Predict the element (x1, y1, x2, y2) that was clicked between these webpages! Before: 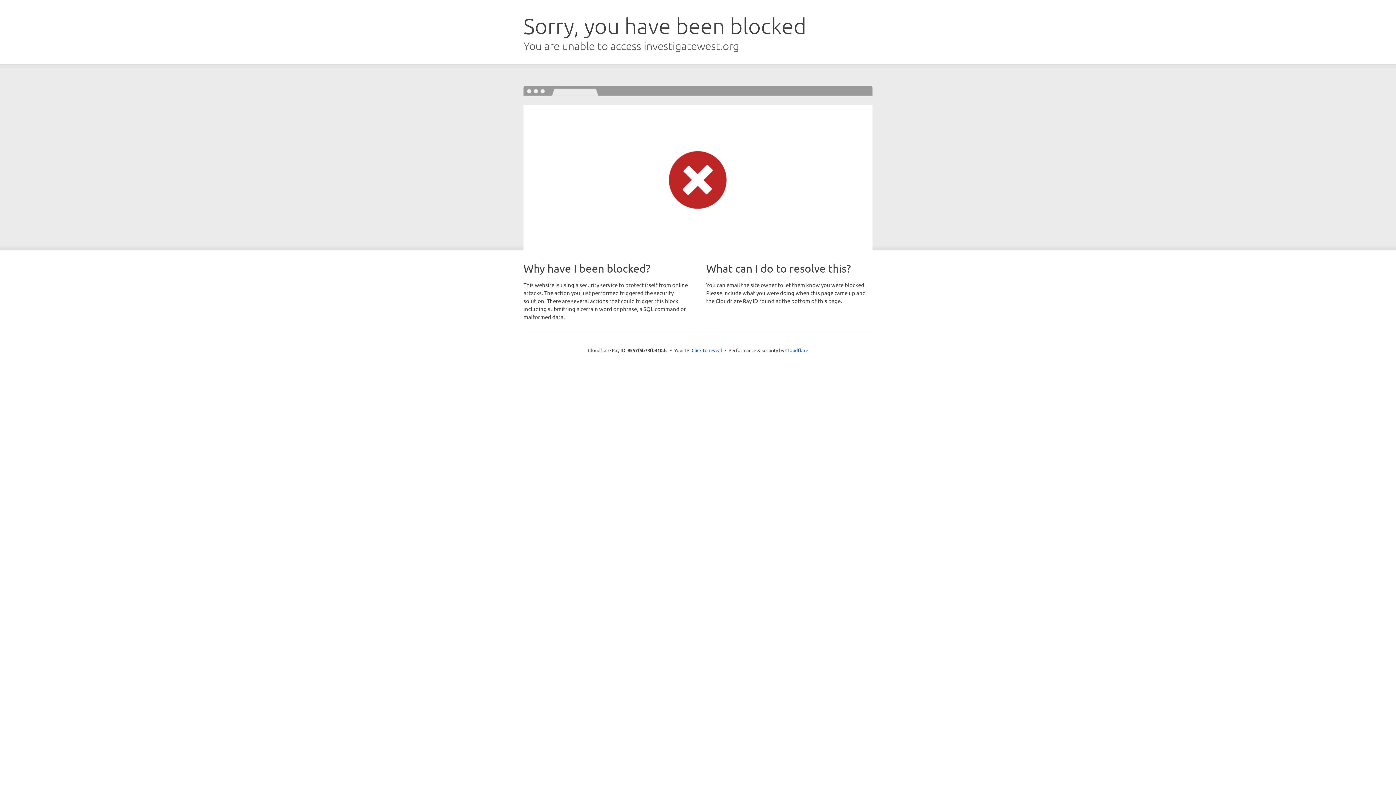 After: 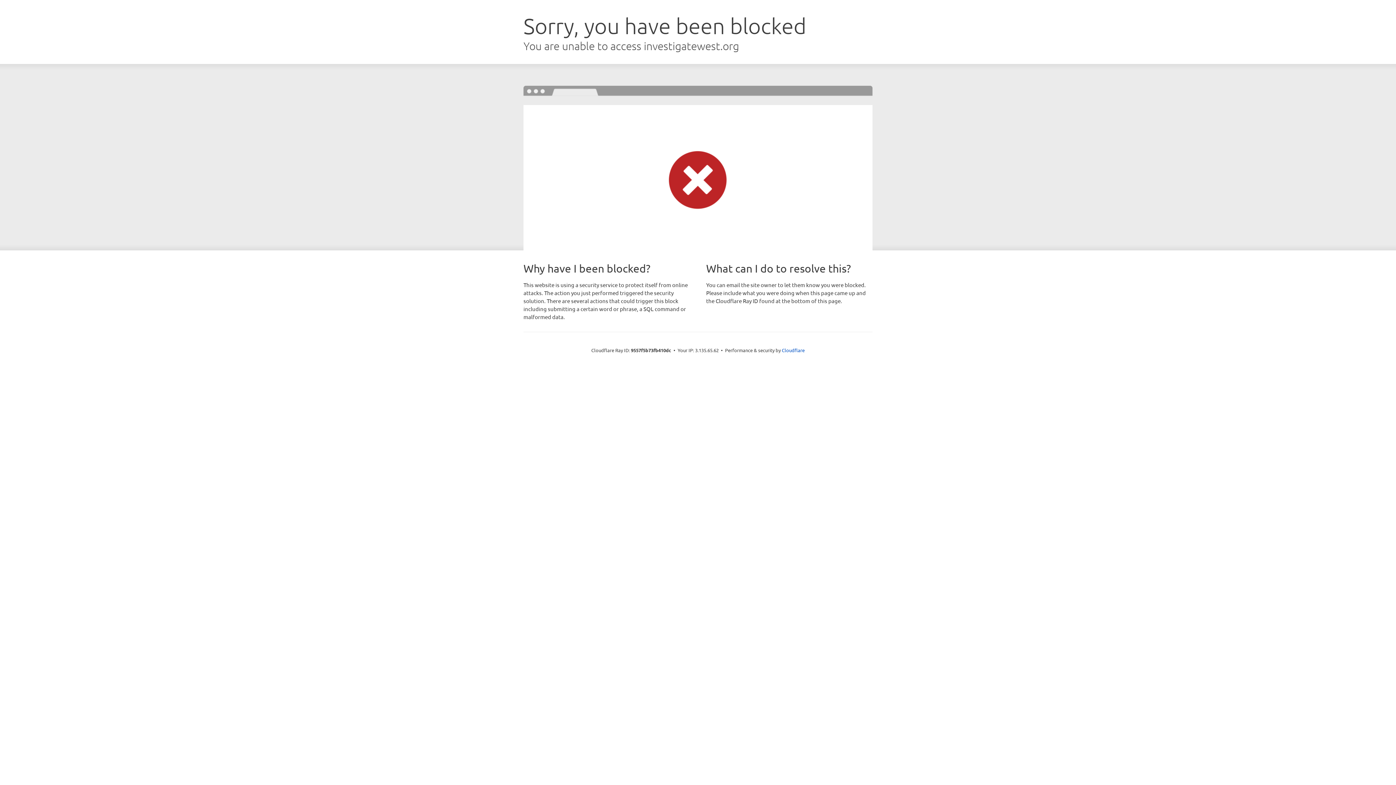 Action: label: Click to reveal bbox: (691, 346, 722, 353)